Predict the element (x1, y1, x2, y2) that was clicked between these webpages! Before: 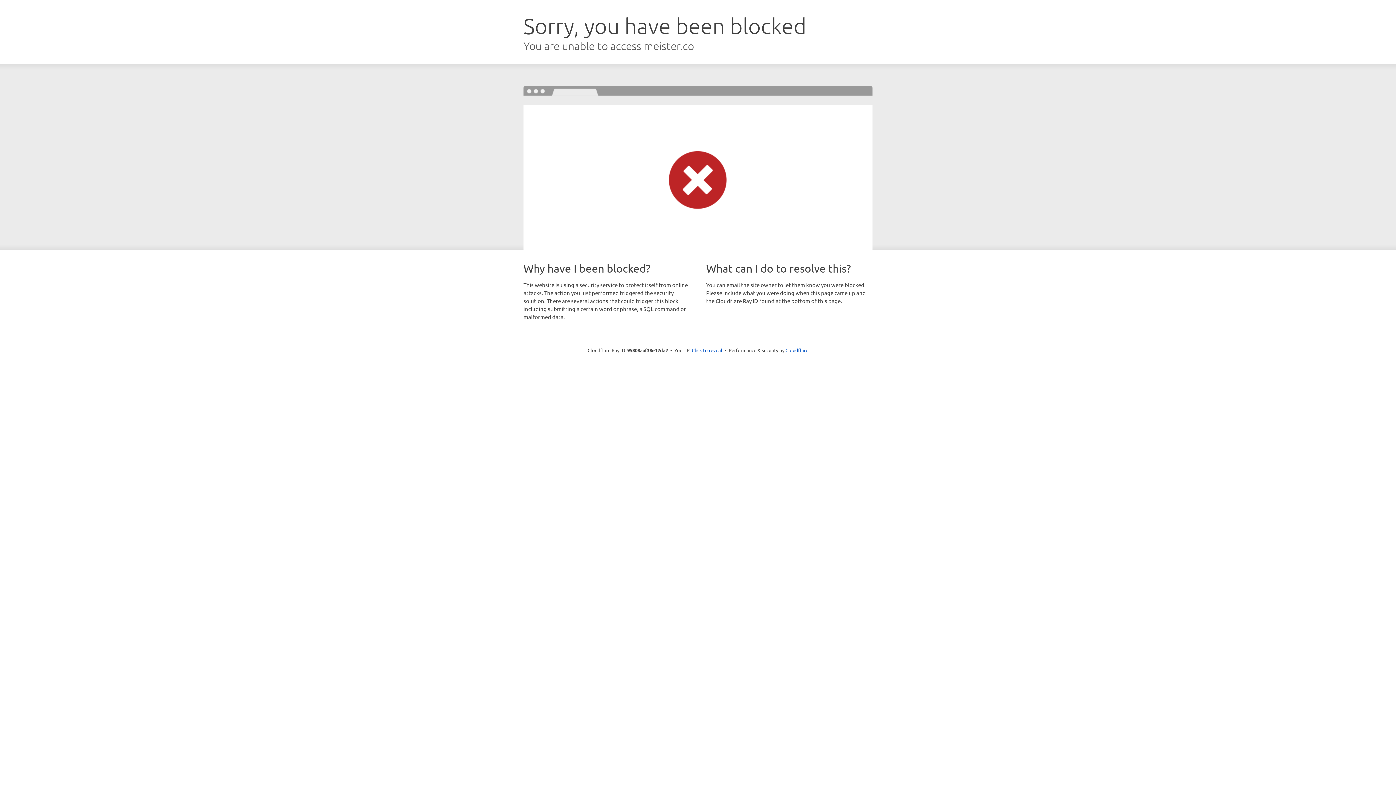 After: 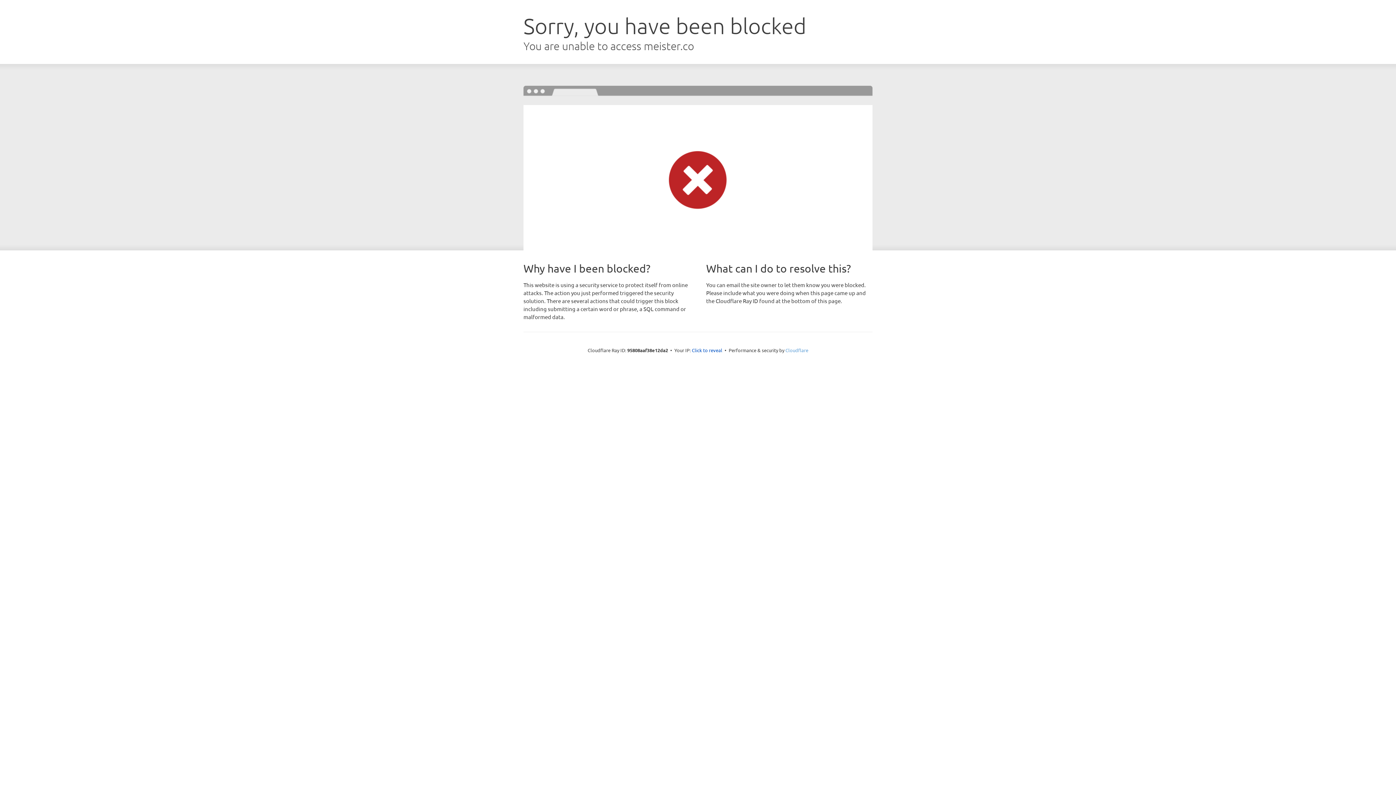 Action: label: Cloudflare bbox: (785, 347, 808, 353)